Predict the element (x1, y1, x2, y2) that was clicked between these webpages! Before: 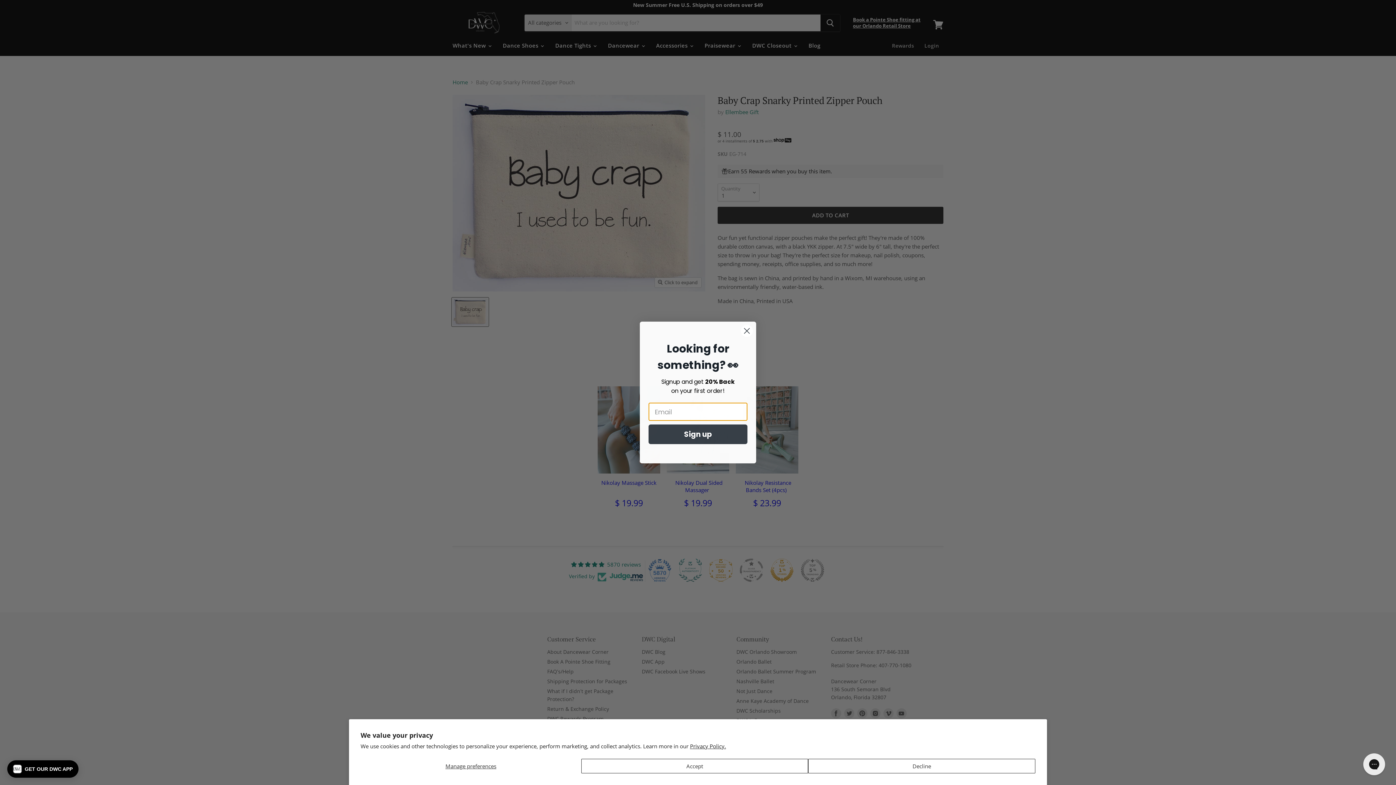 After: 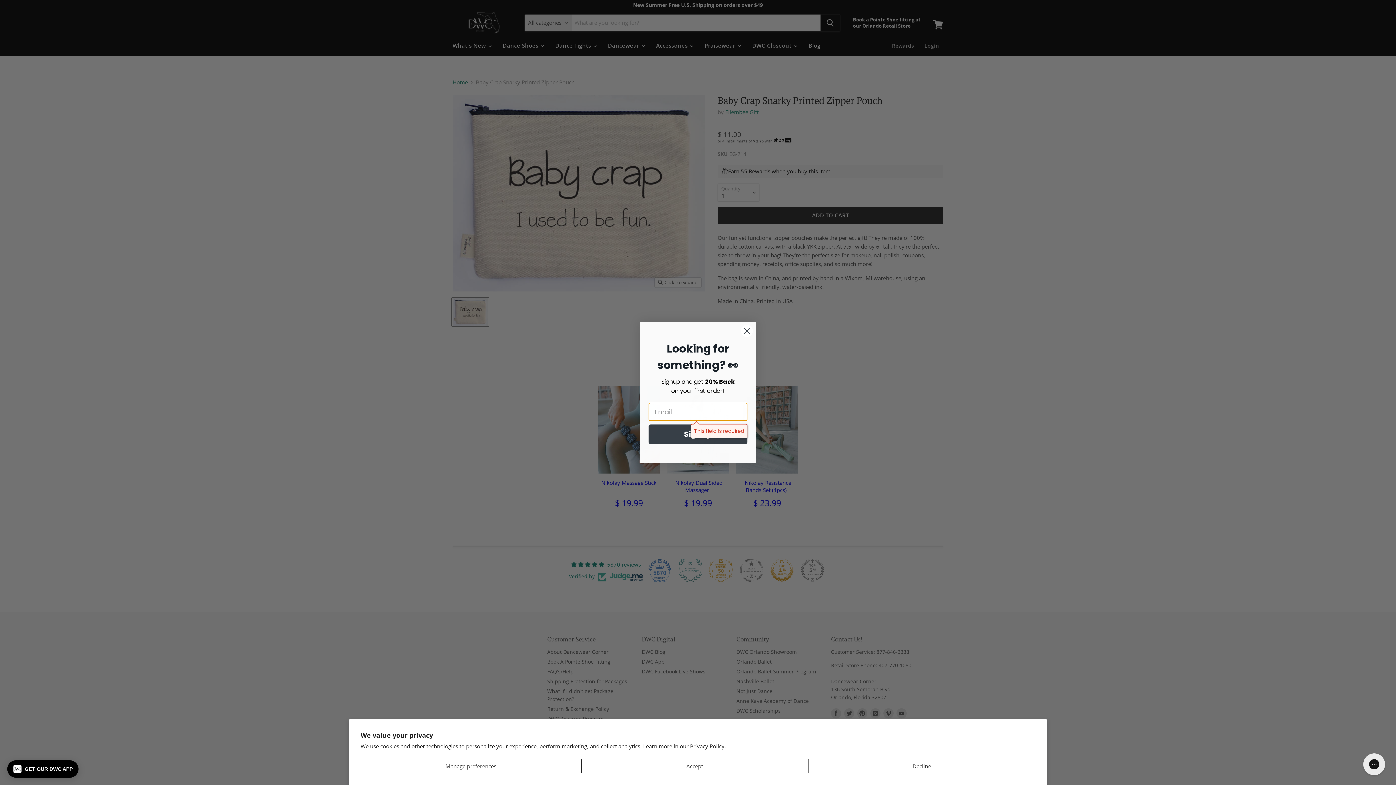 Action: bbox: (648, 424, 747, 444) label: Sign up